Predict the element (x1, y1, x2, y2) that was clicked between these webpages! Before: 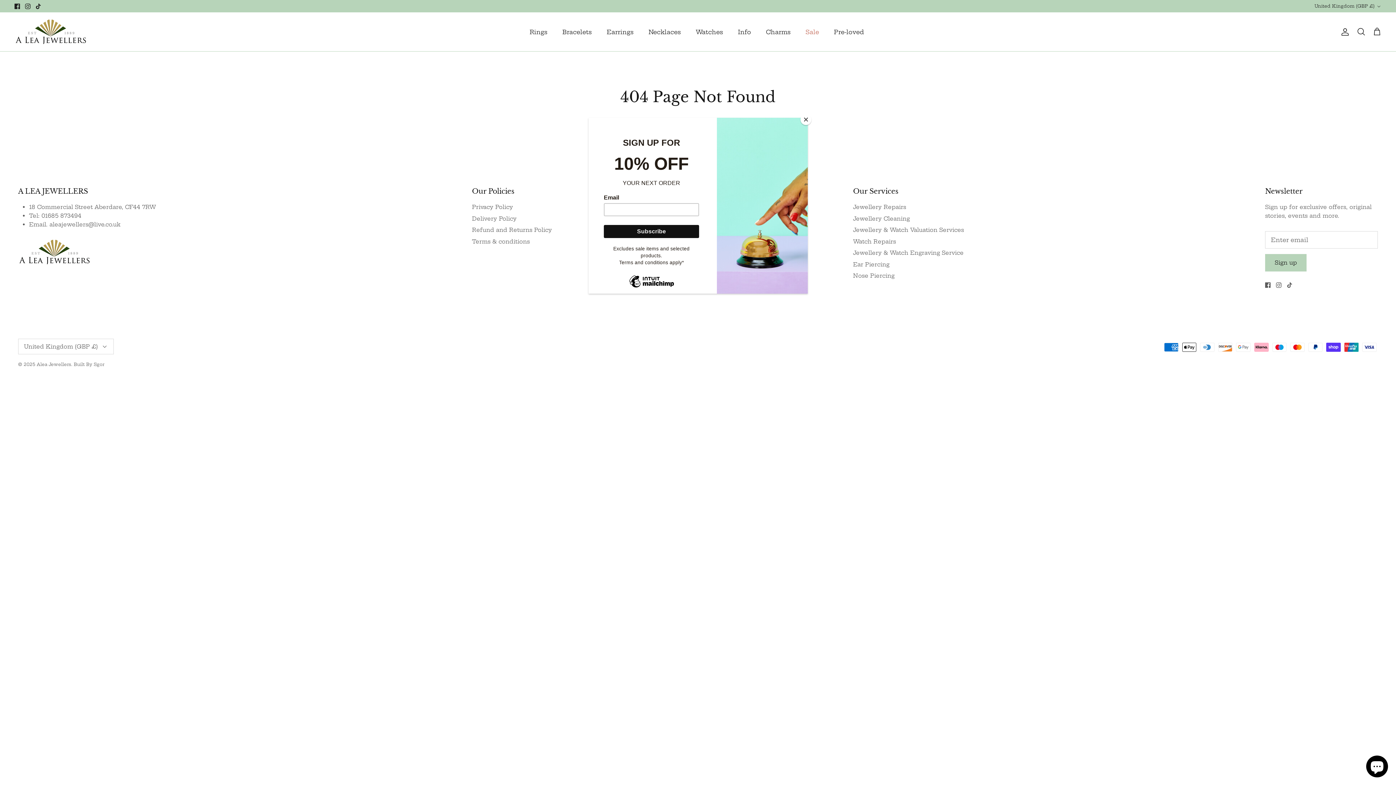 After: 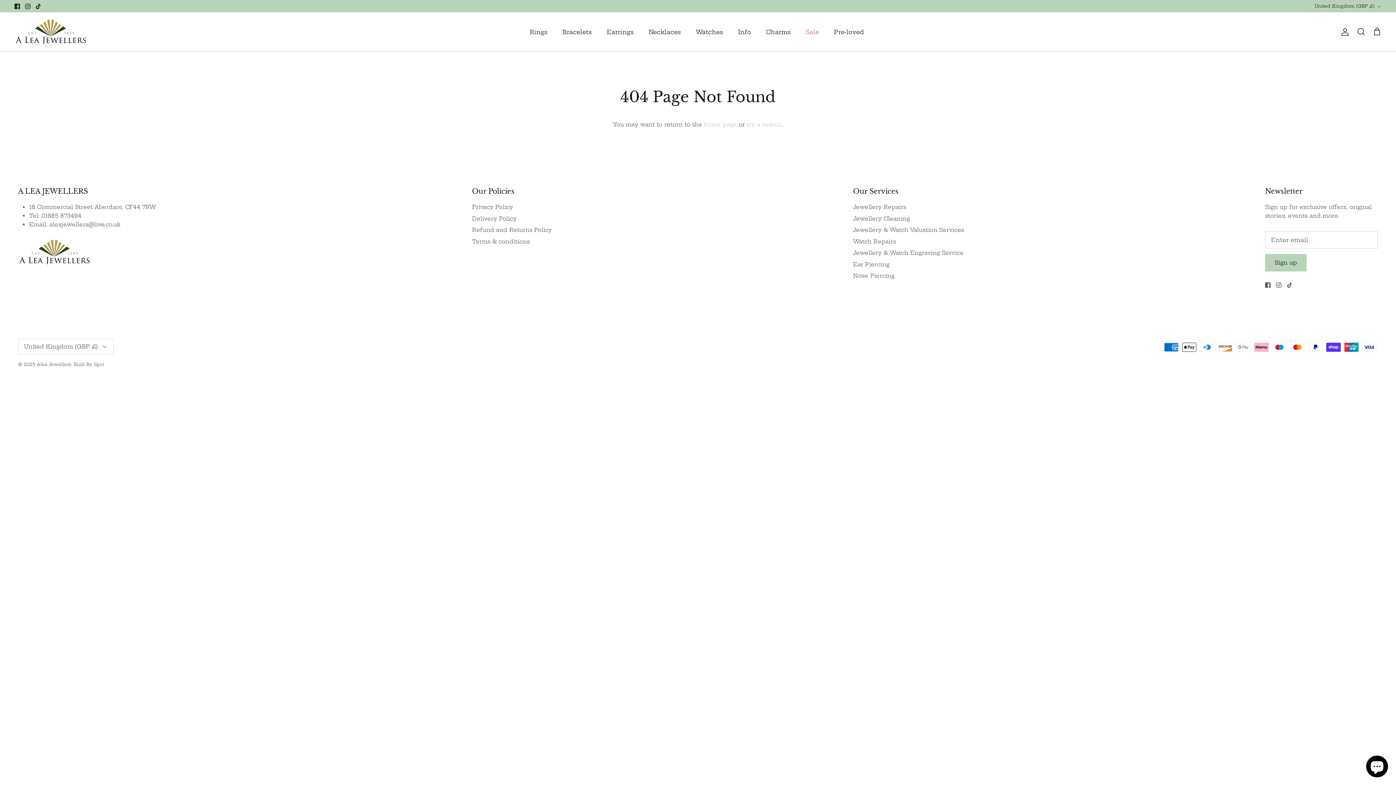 Action: bbox: (800, 114, 811, 125) label: Close